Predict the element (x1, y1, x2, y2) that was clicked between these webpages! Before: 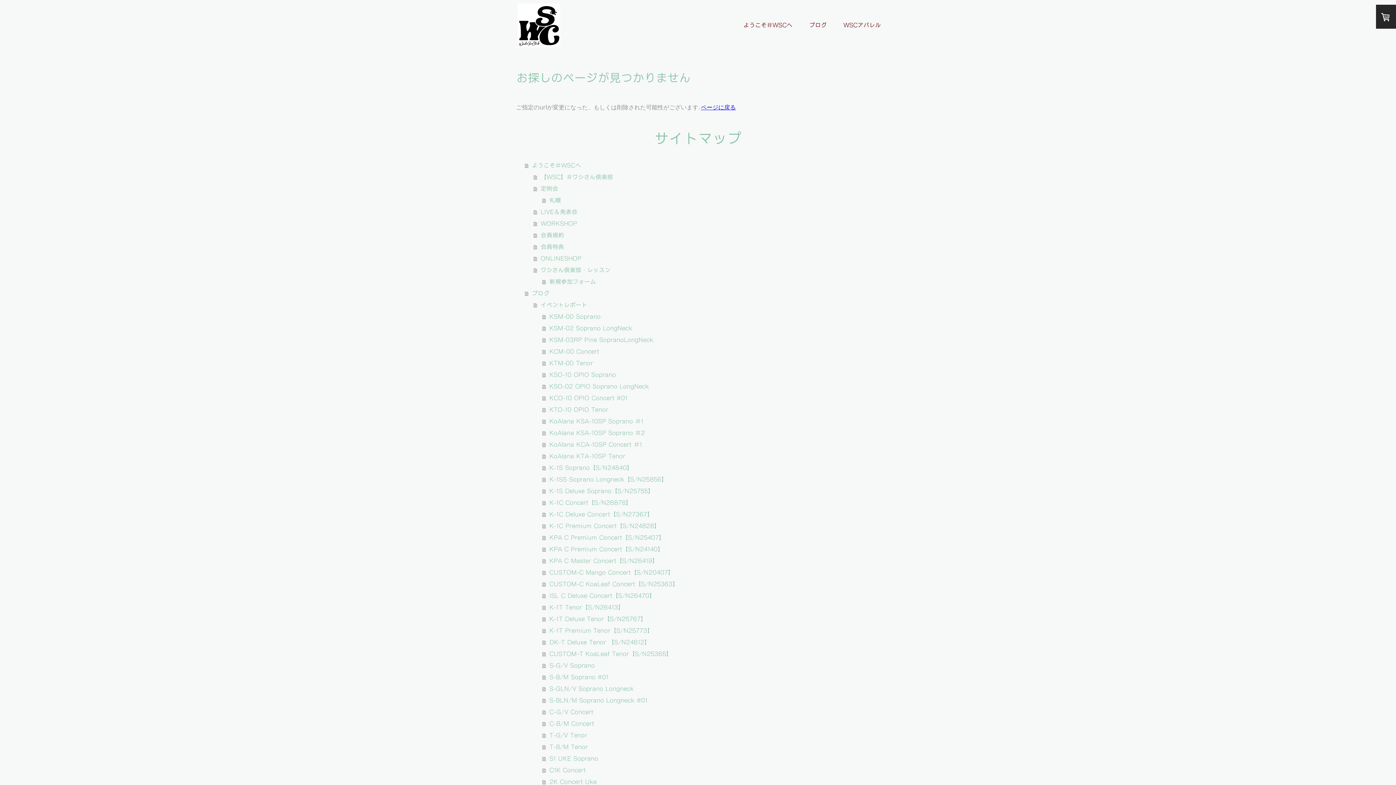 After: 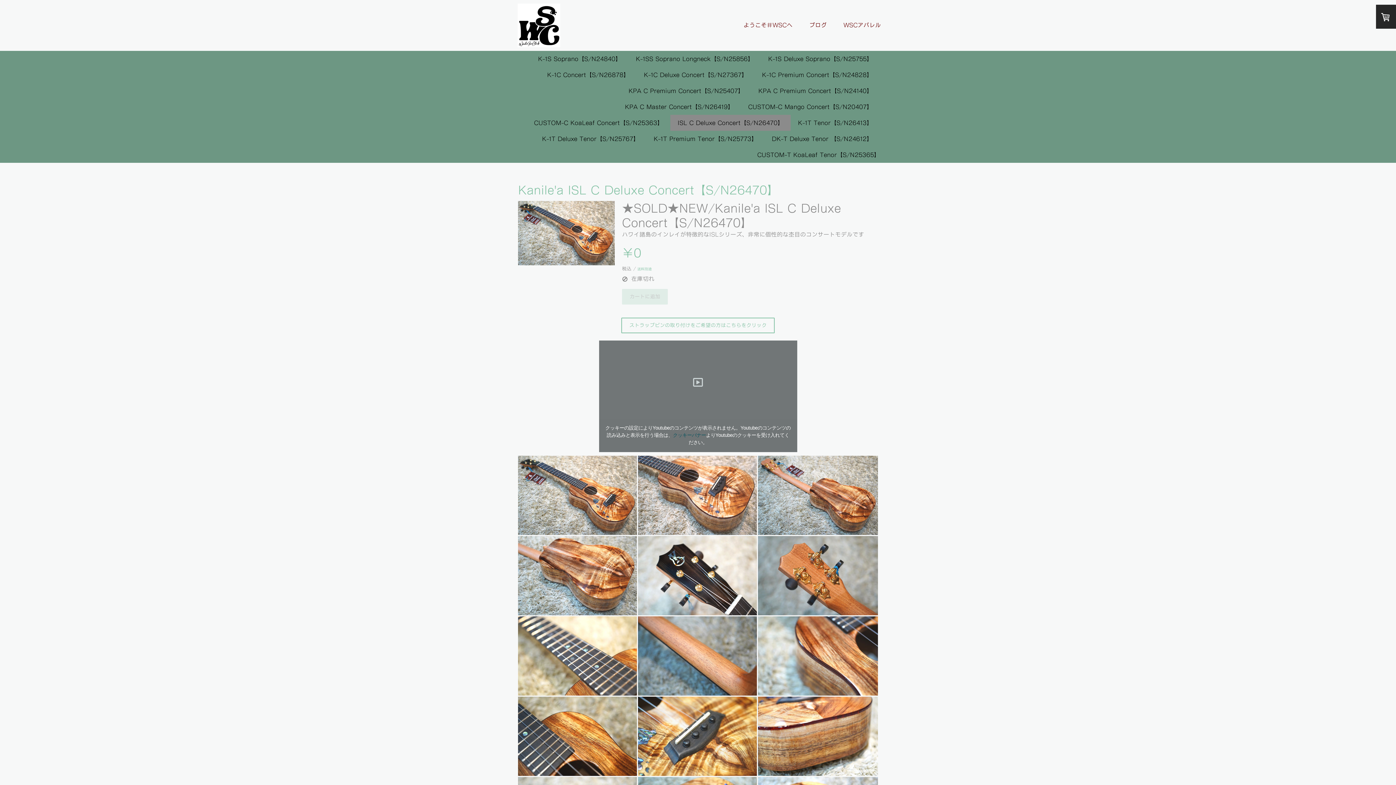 Action: bbox: (542, 590, 880, 601) label: ISL C Deluxe Concert【S/N26470】